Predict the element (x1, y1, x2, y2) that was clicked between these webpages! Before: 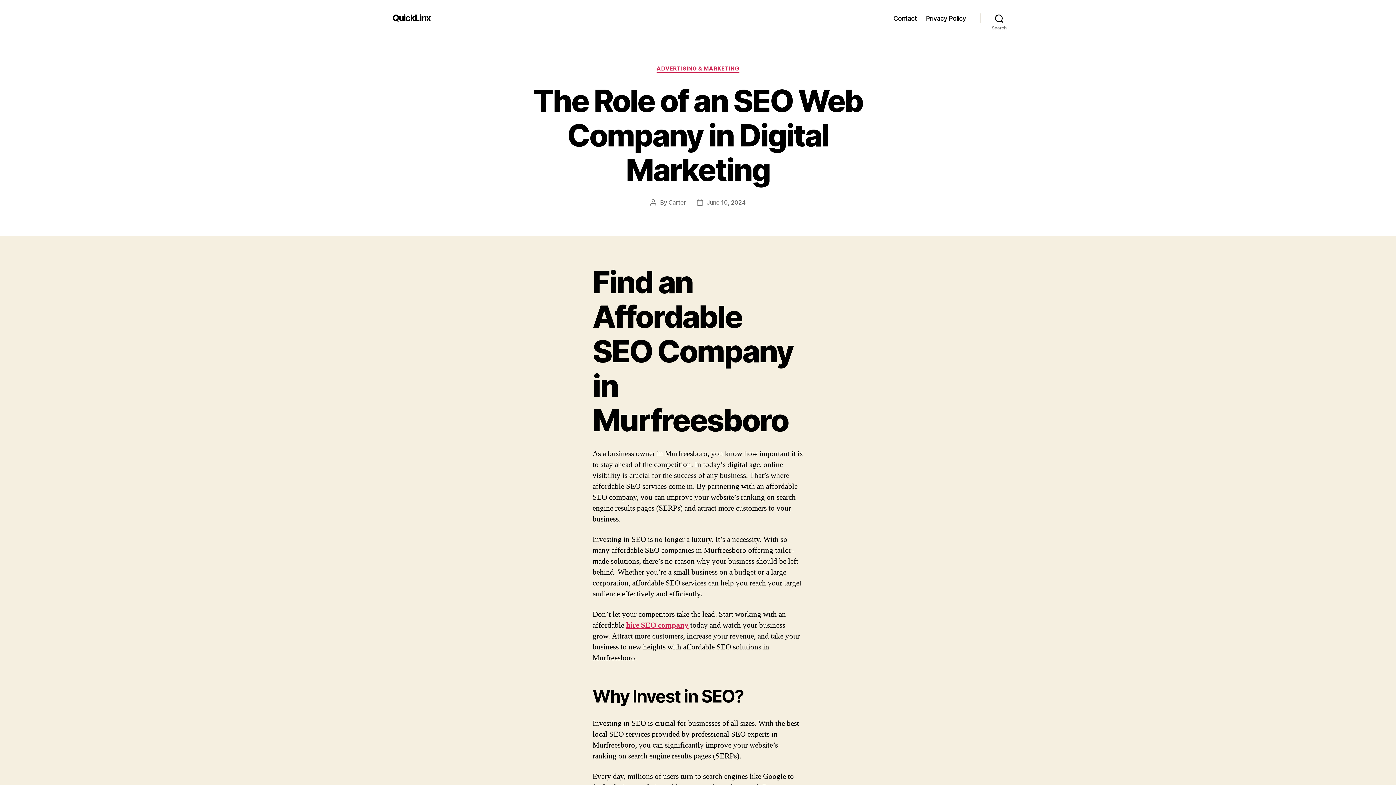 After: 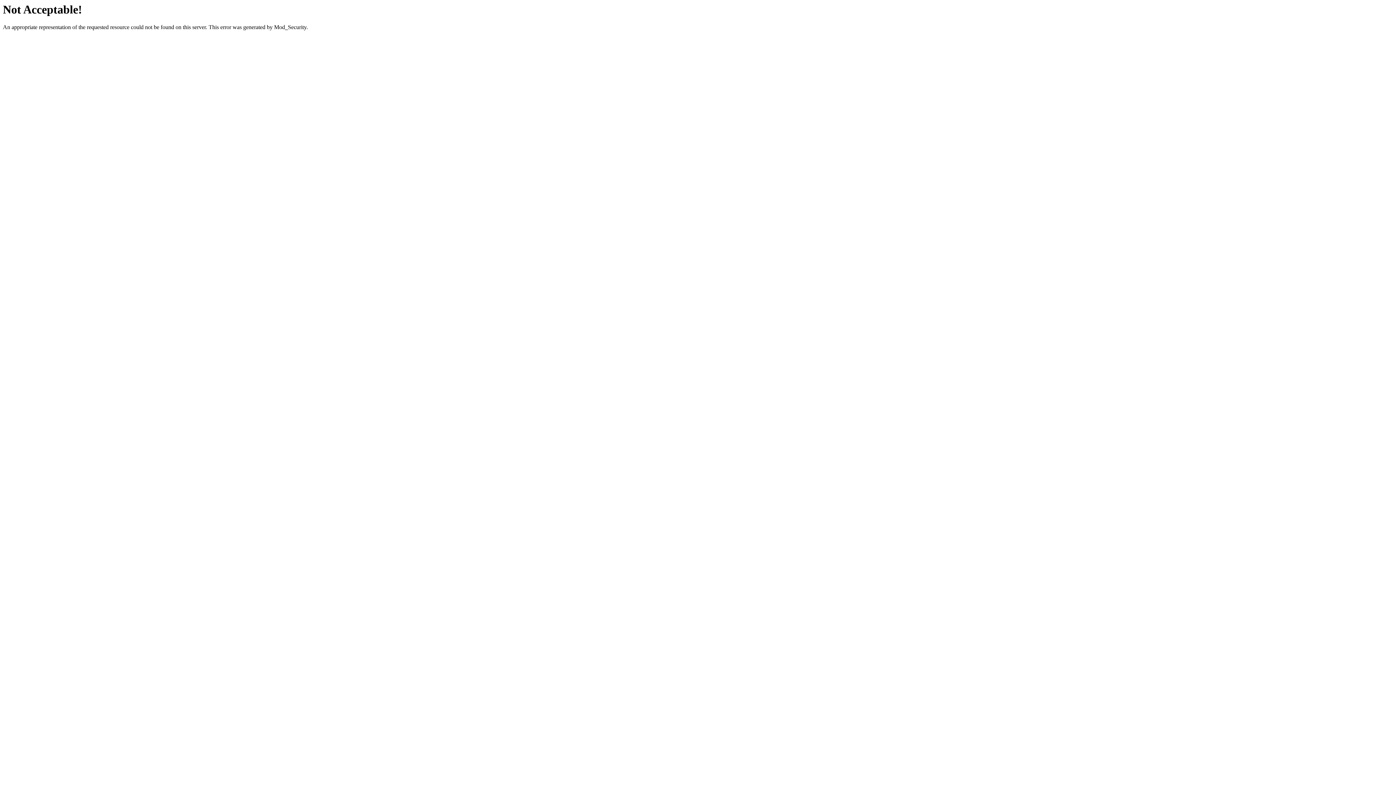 Action: label: hire SEO company bbox: (626, 620, 688, 630)